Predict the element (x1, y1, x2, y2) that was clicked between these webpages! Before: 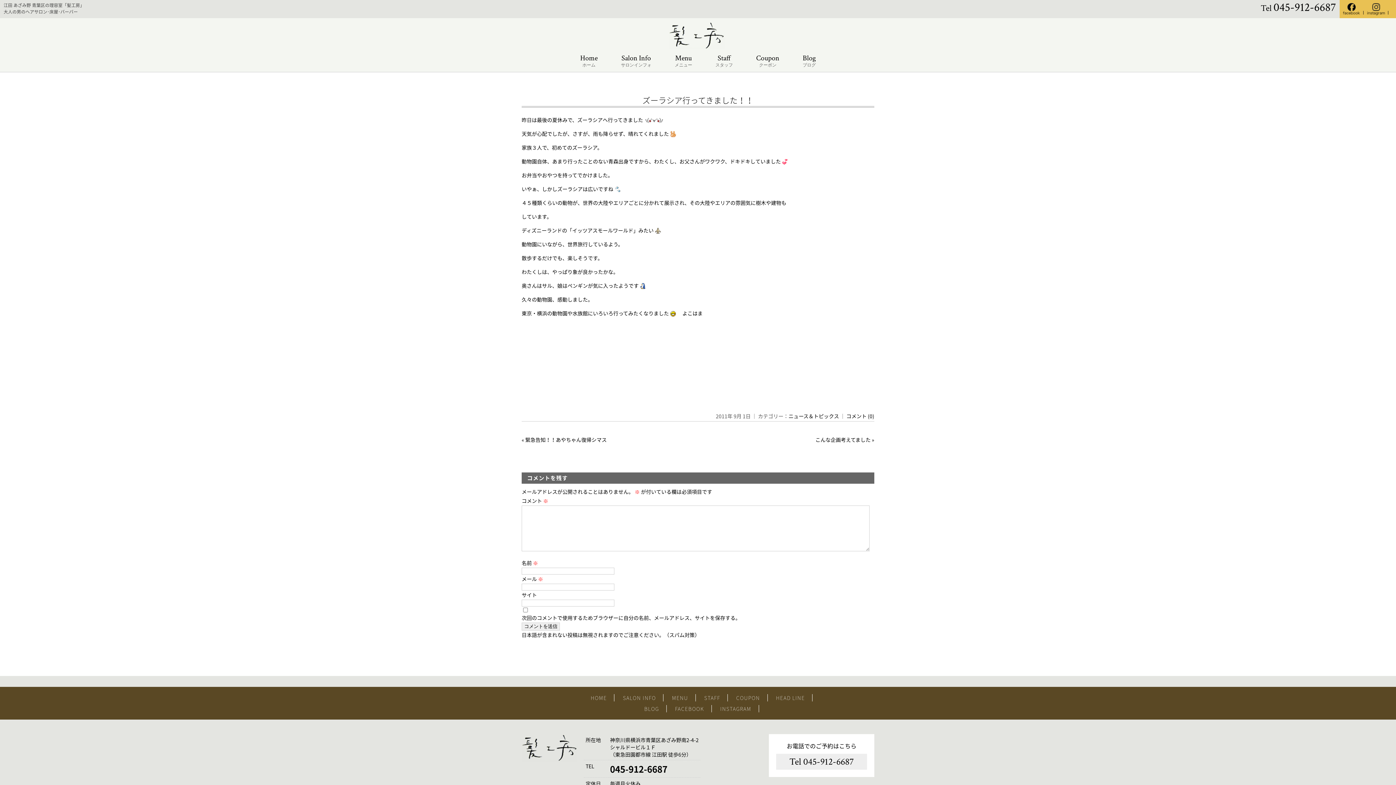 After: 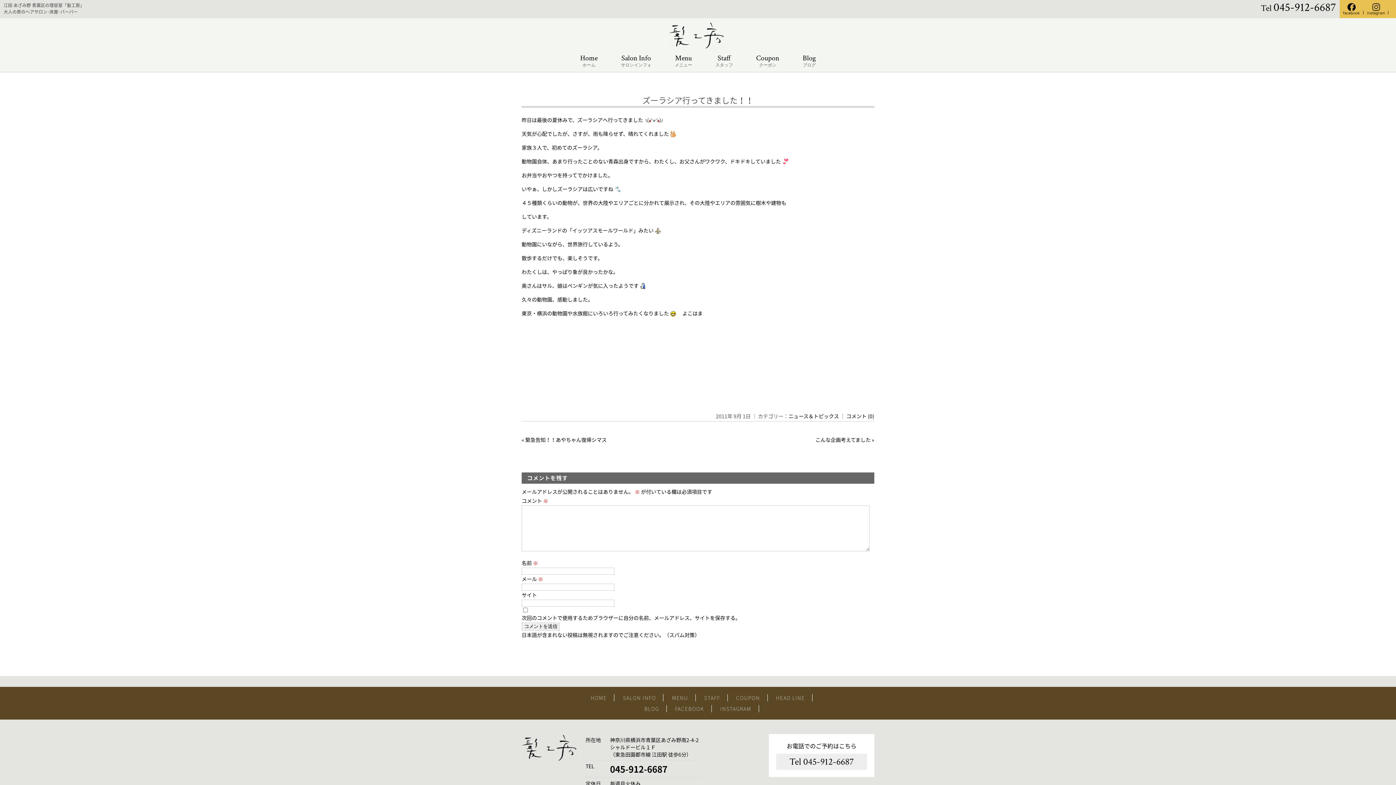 Action: bbox: (642, 94, 753, 106) label: ズーラシア行ってきました！！